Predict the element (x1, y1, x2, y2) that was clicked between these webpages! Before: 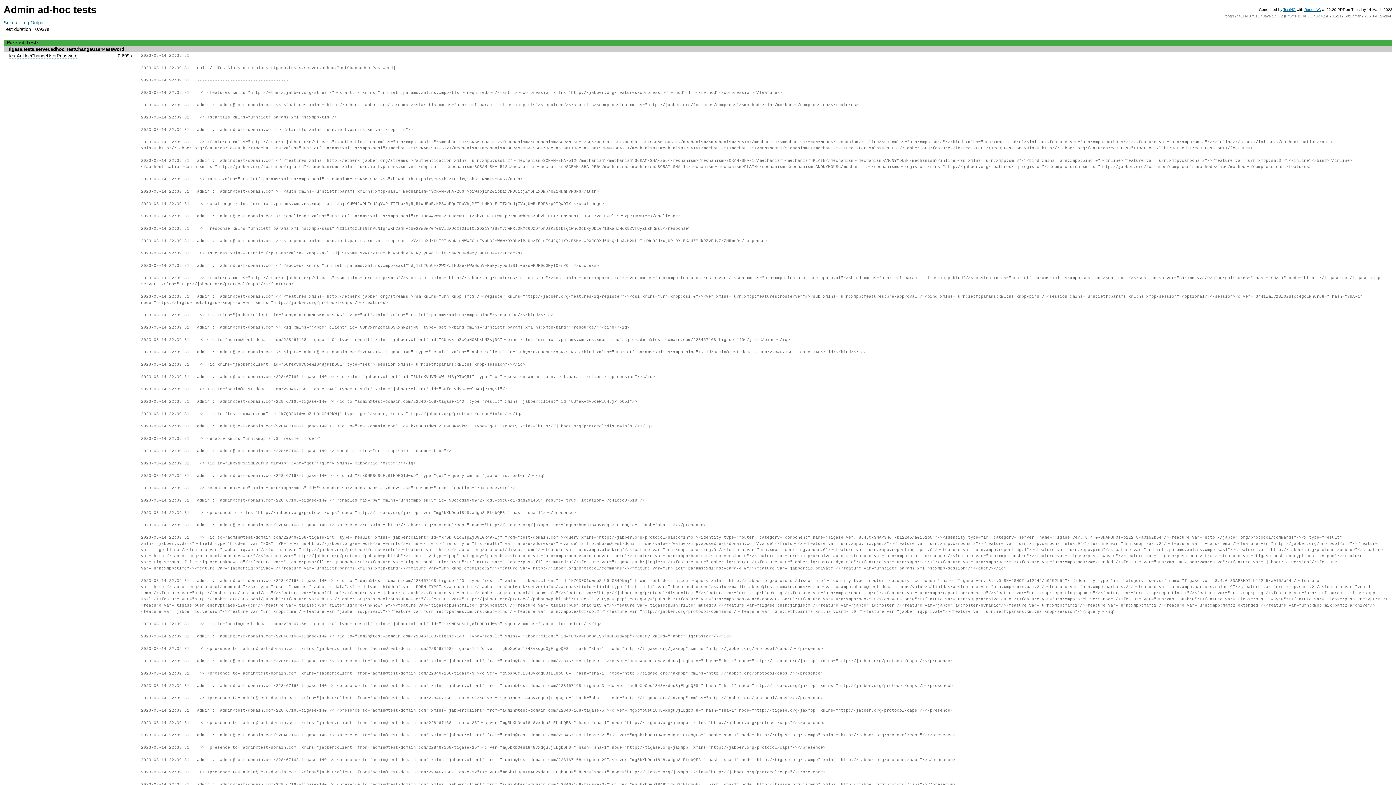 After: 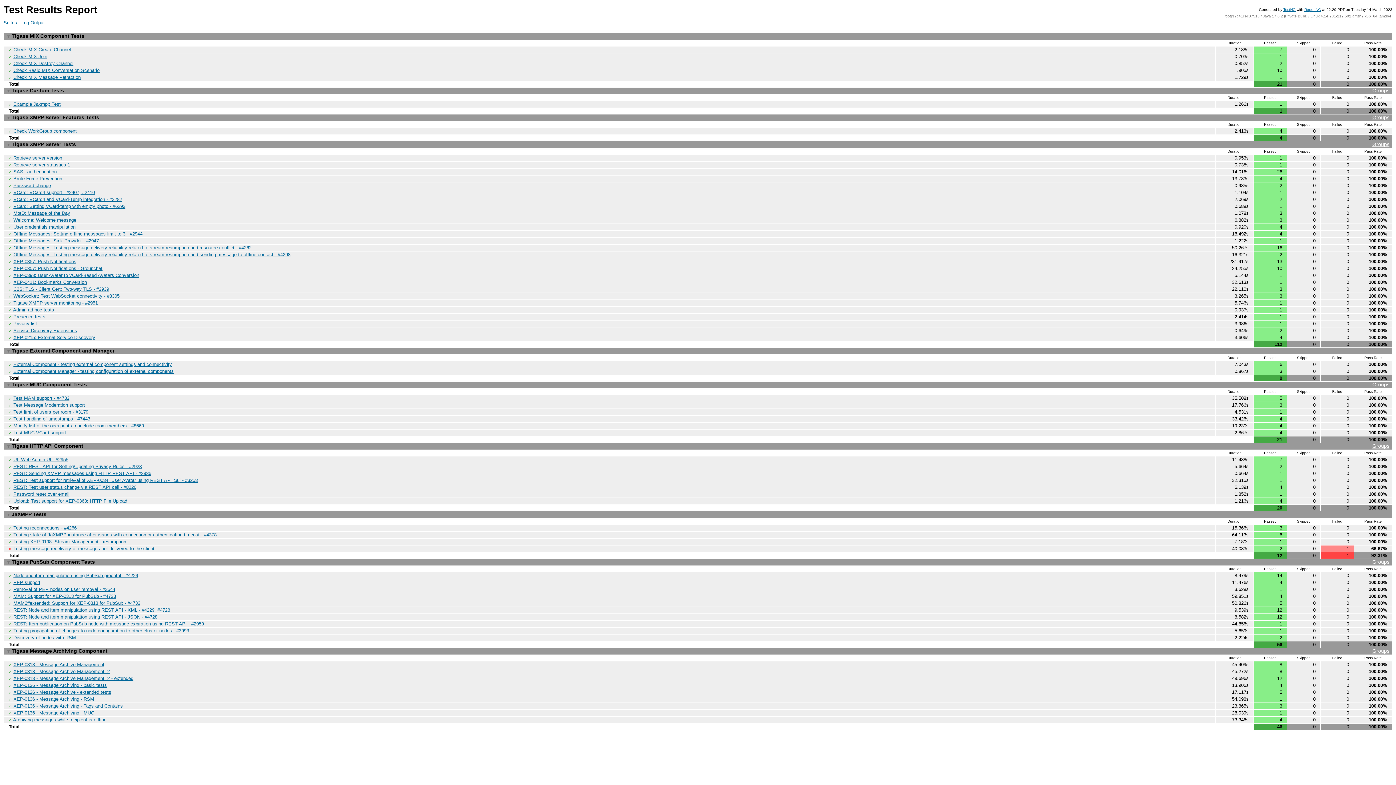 Action: bbox: (3, 20, 17, 25) label: Suites